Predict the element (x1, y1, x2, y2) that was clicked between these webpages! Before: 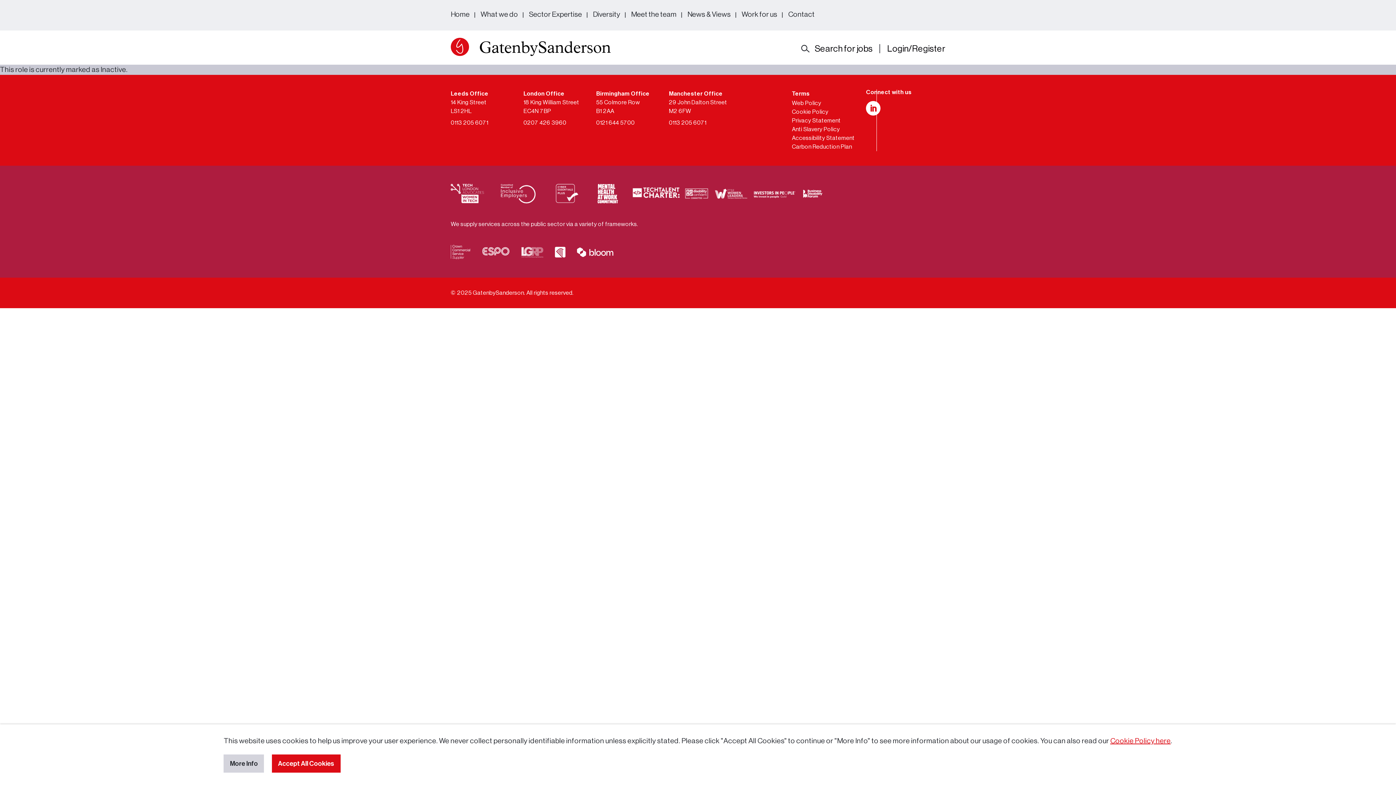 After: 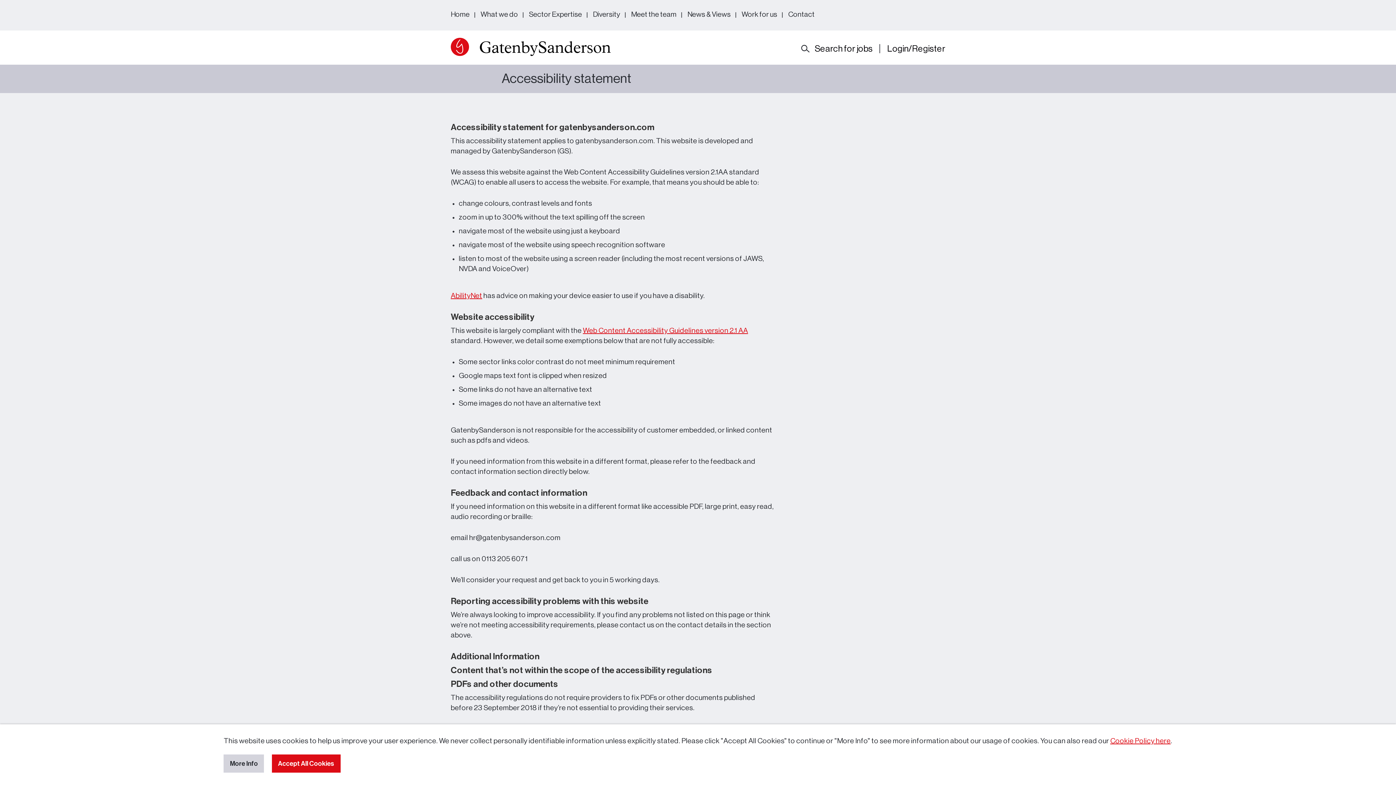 Action: bbox: (792, 135, 854, 141) label: Accessibility Statement